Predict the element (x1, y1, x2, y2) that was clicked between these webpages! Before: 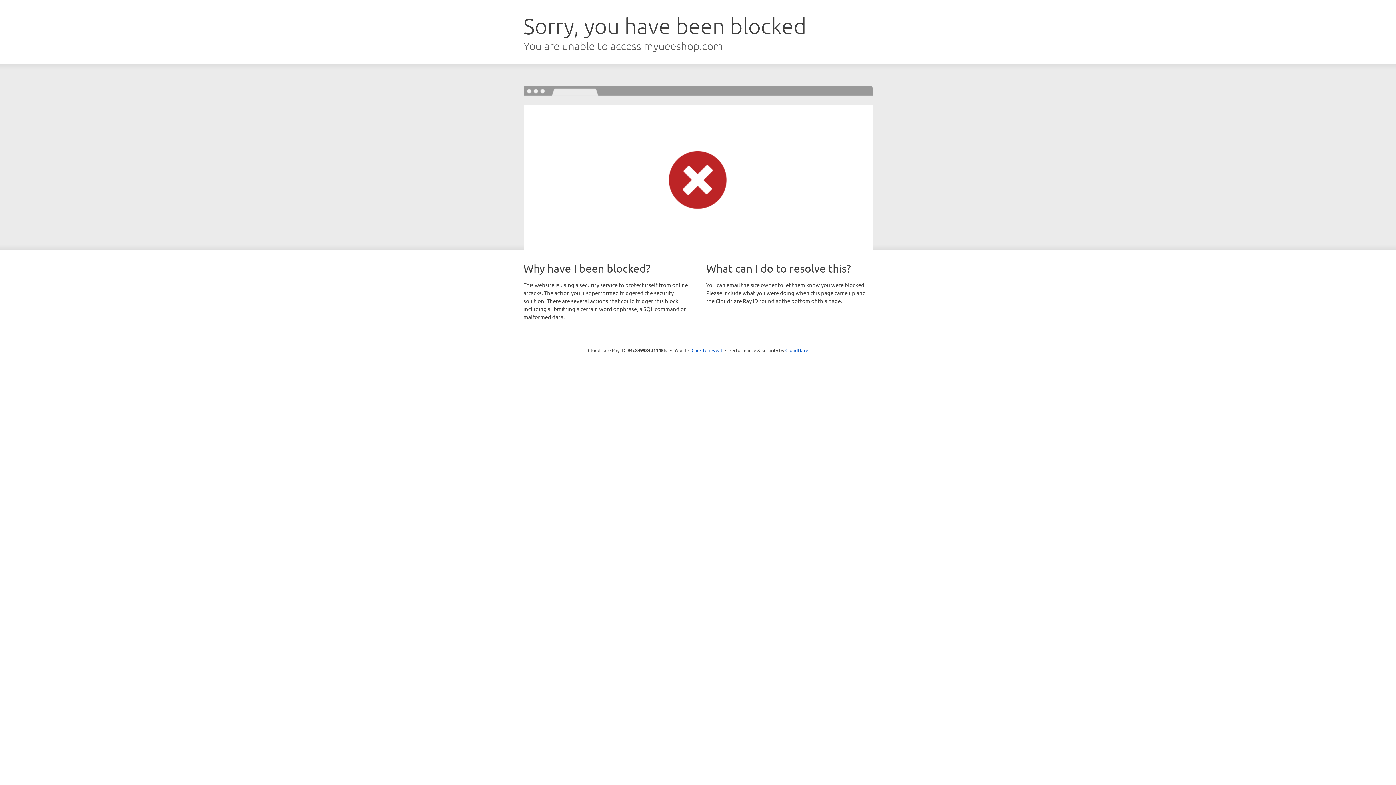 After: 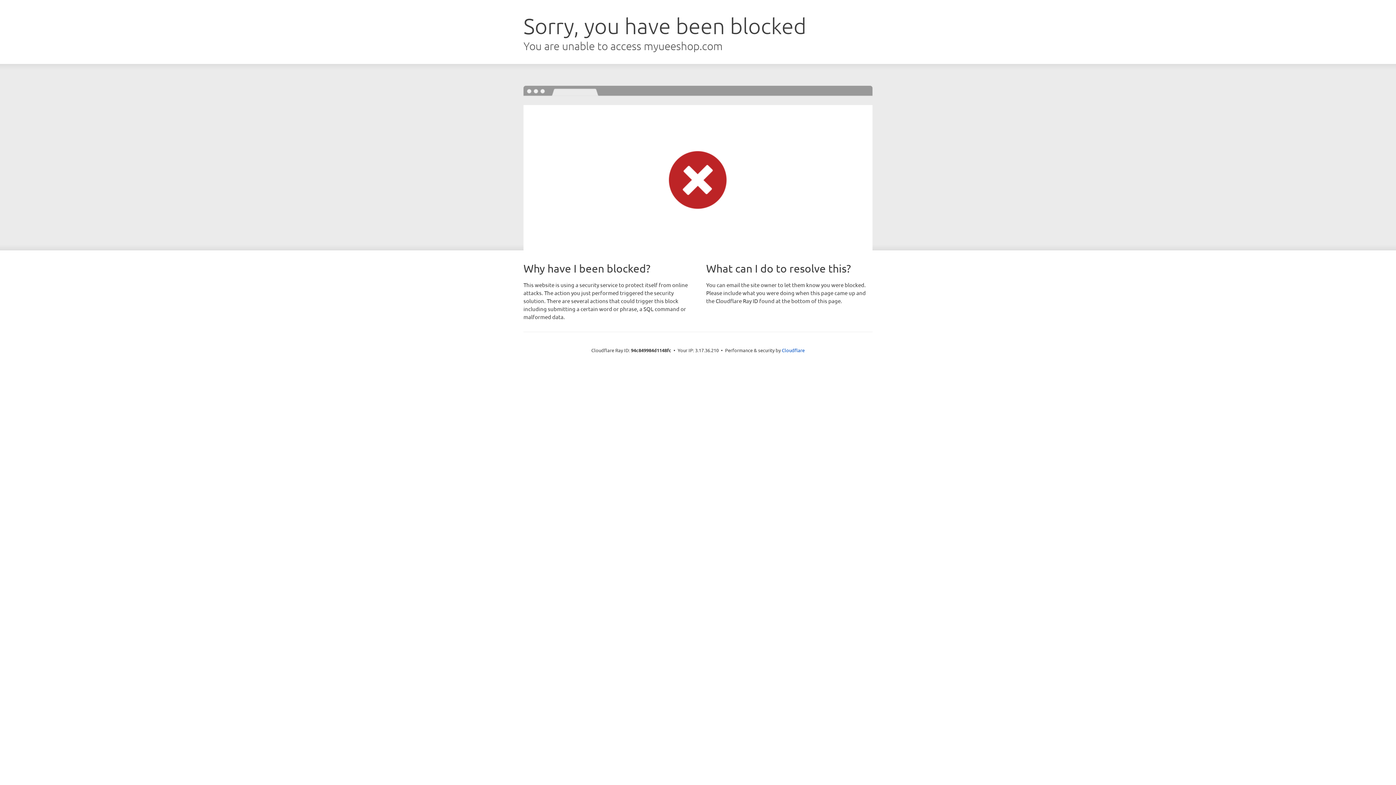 Action: bbox: (691, 346, 722, 353) label: Click to reveal